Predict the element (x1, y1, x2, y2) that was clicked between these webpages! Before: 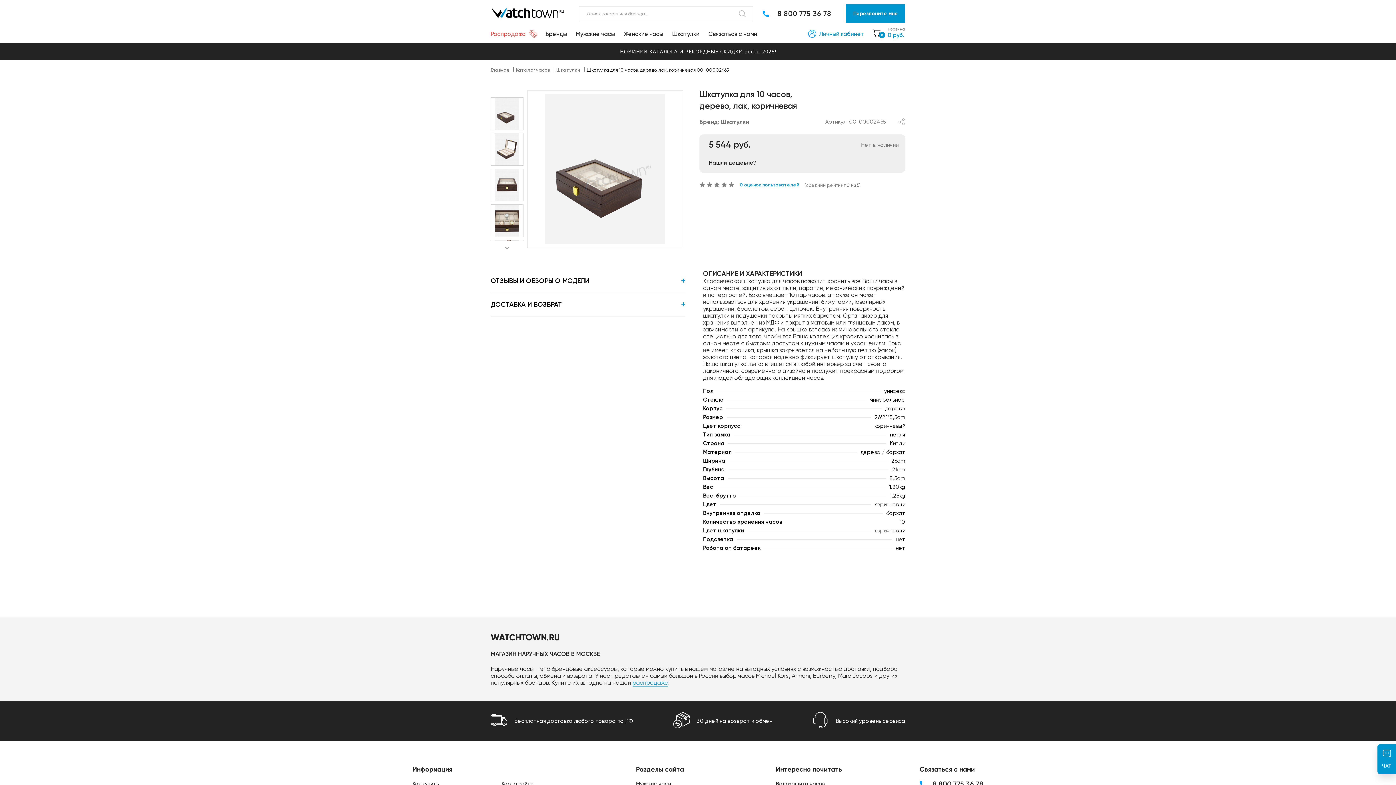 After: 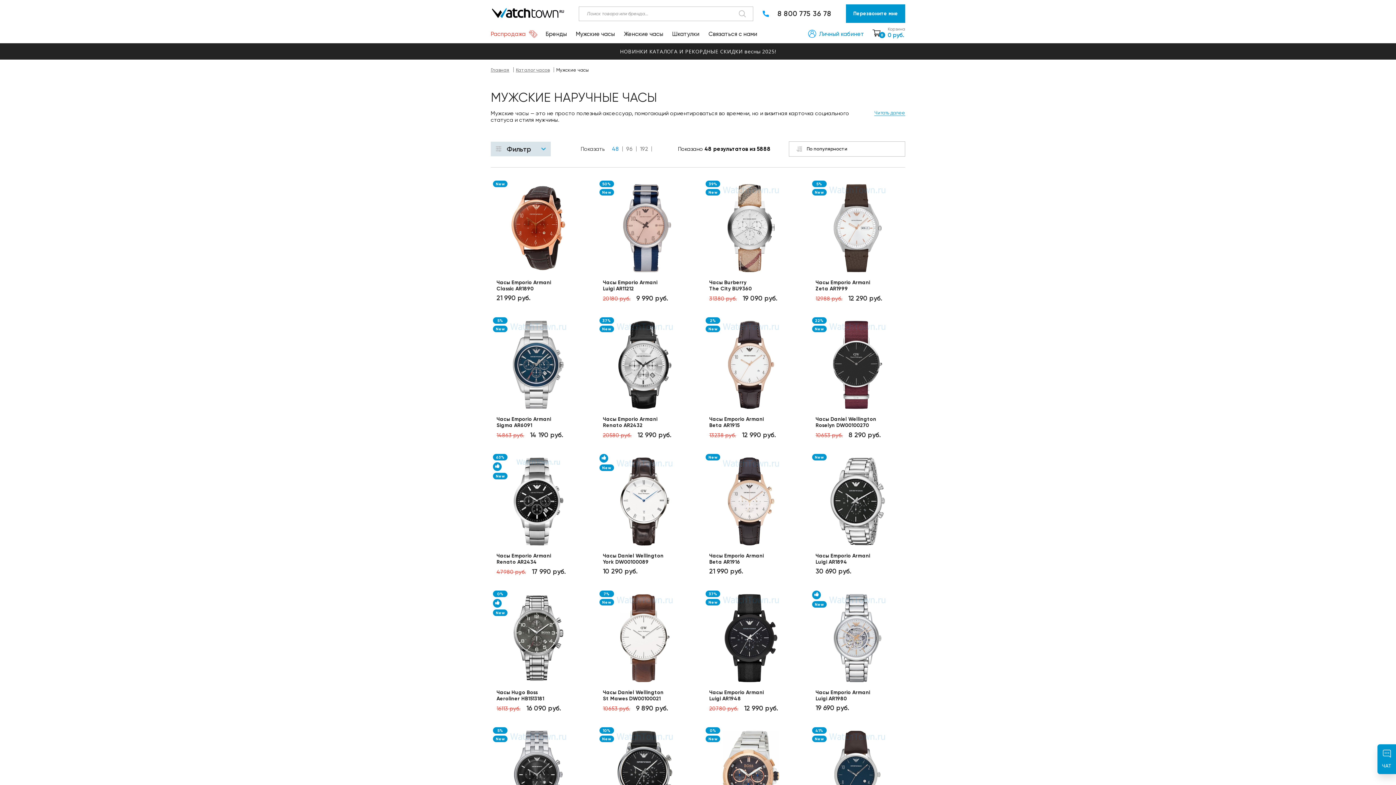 Action: bbox: (576, 30, 614, 37) label: Мужские часы